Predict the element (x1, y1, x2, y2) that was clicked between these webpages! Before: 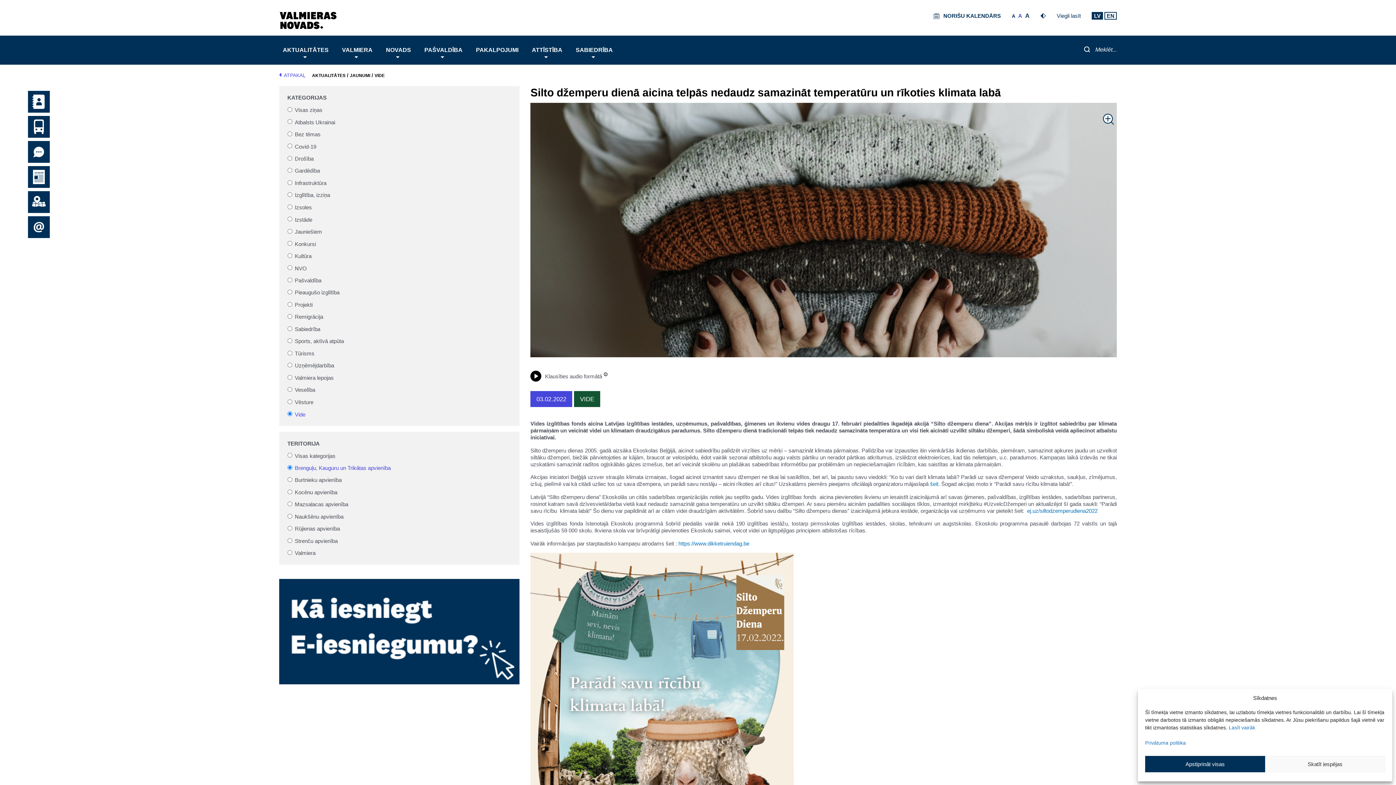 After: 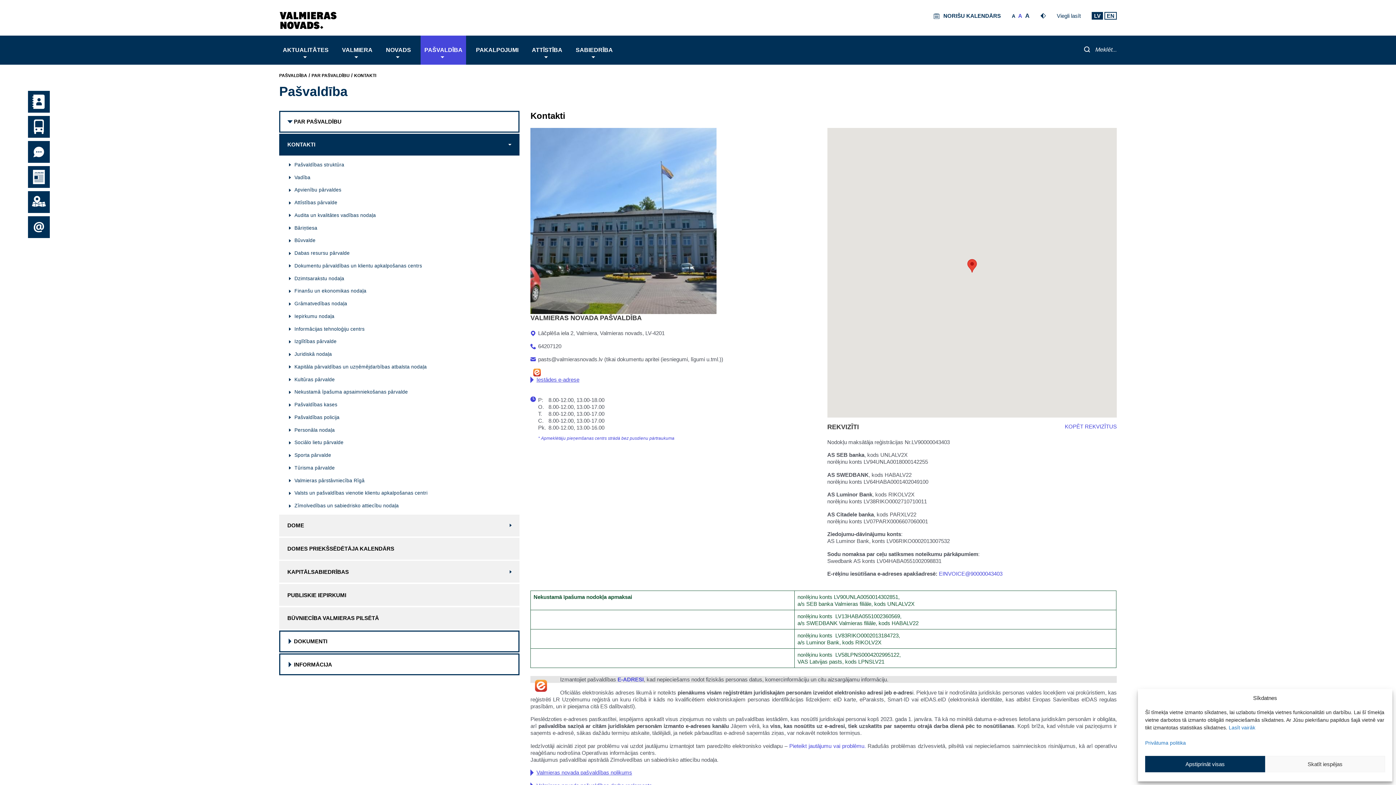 Action: bbox: (27, 90, 49, 112)